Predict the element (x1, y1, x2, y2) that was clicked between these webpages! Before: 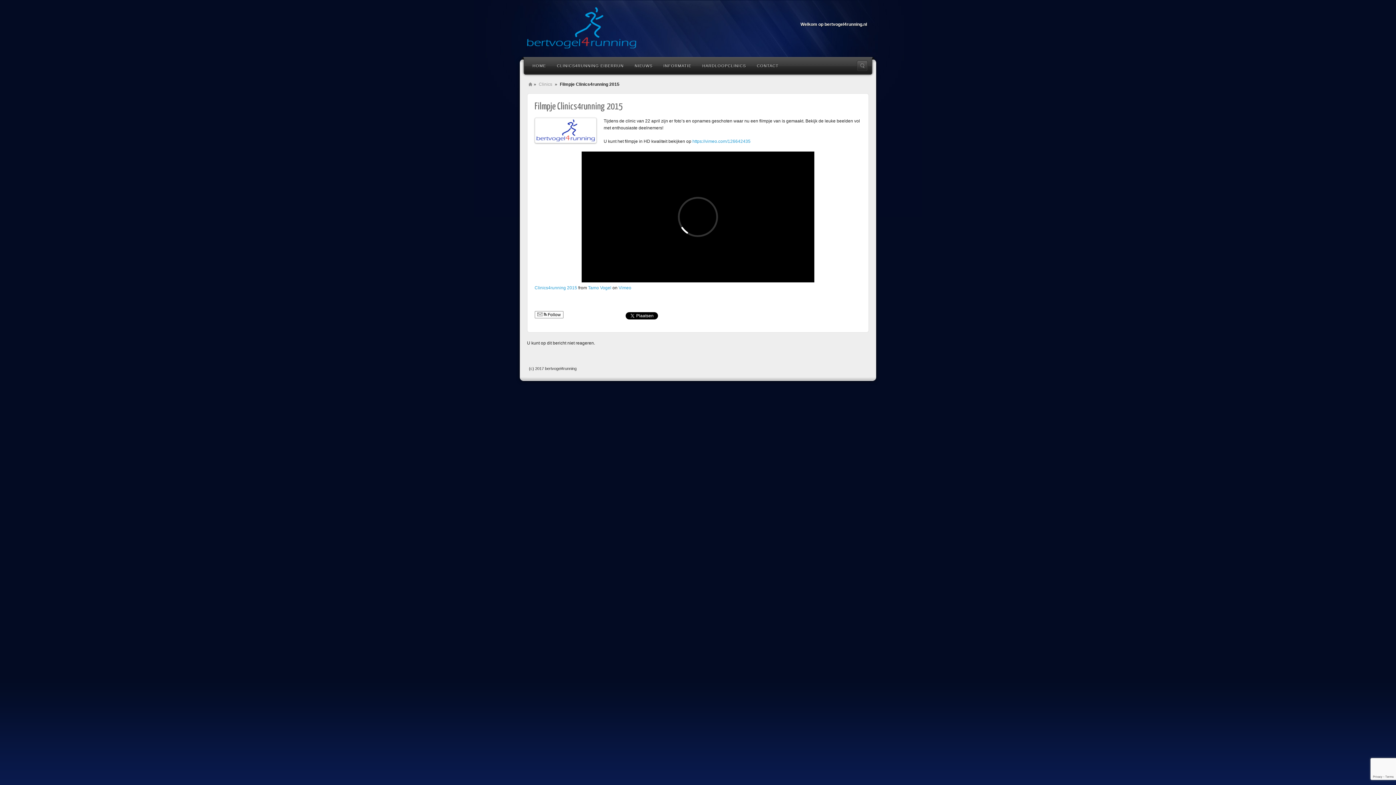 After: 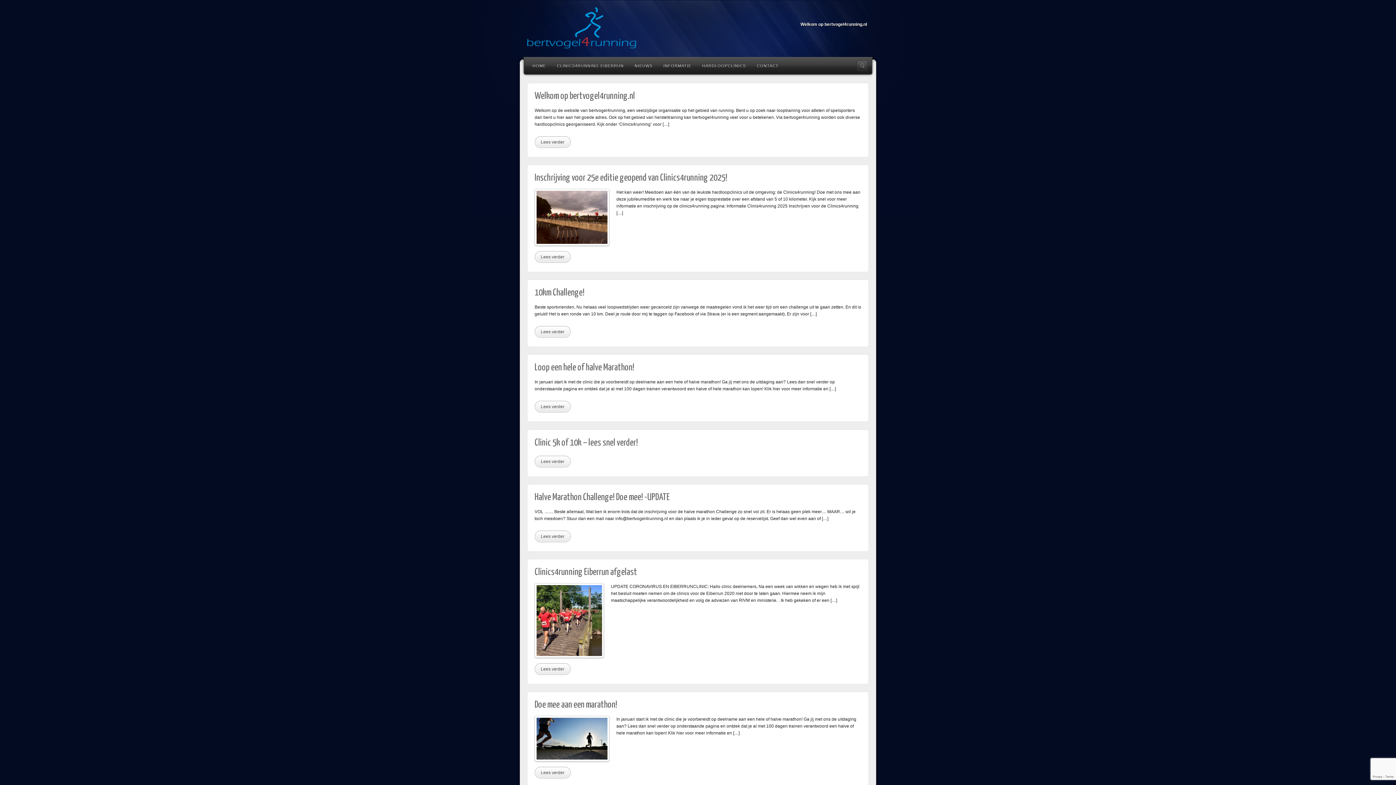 Action: label: HOME bbox: (527, 56, 551, 74)